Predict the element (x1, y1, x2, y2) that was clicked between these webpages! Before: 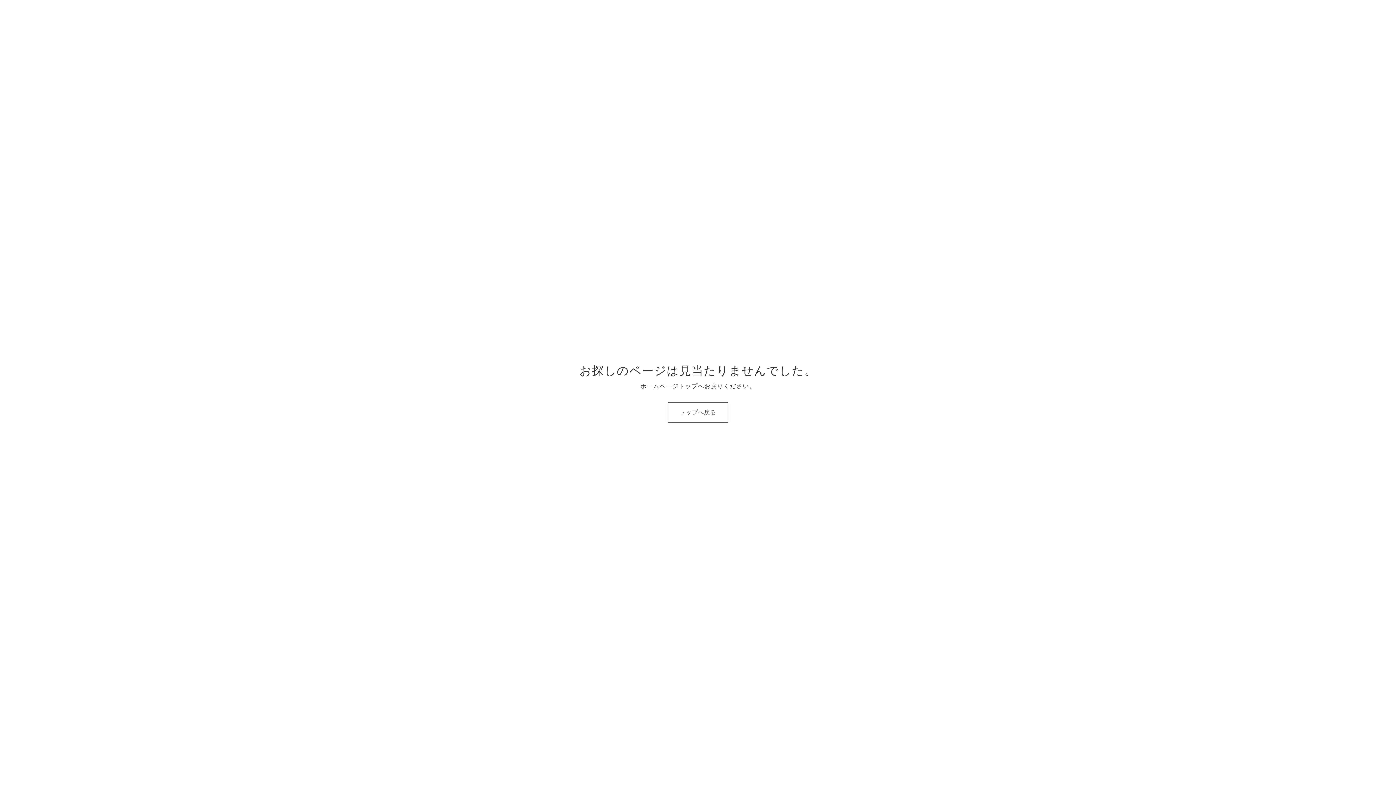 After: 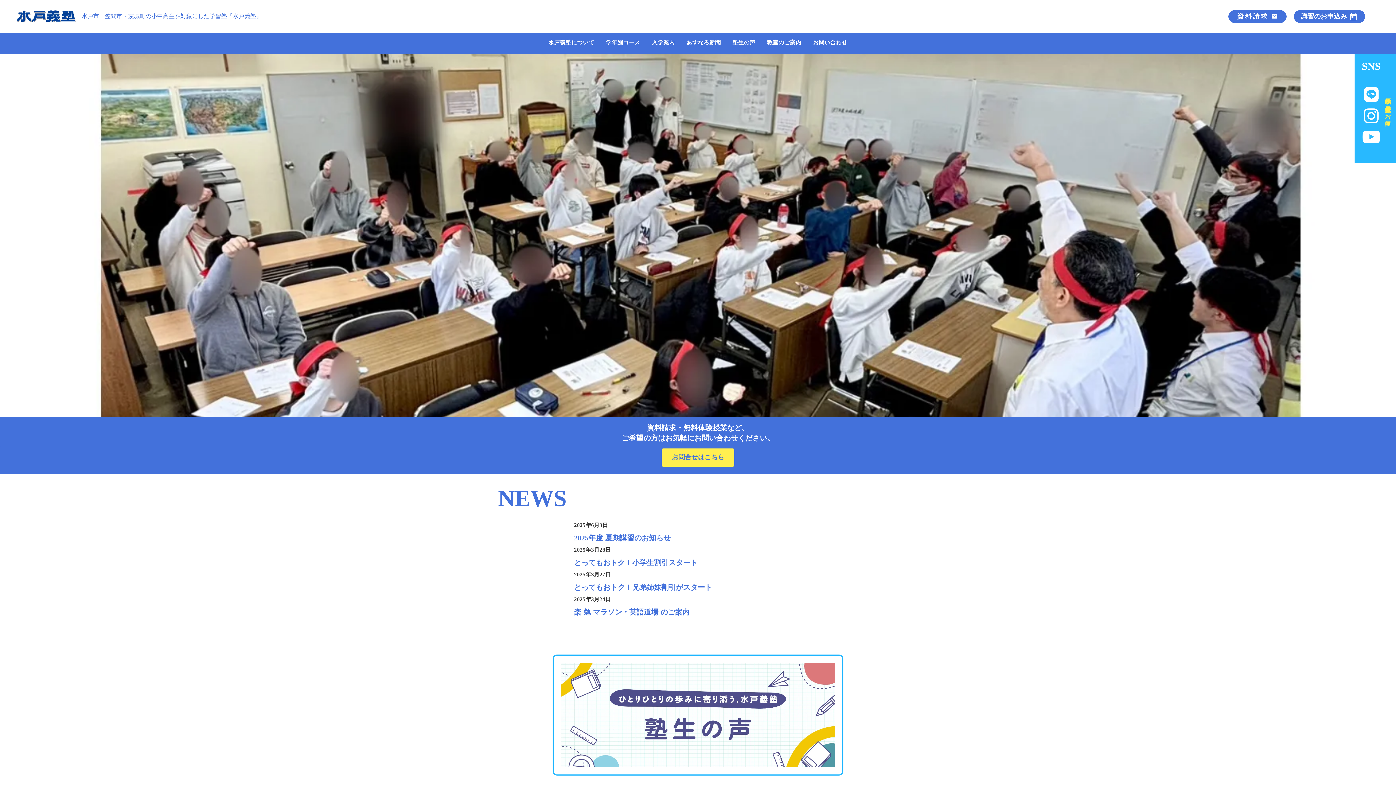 Action: bbox: (667, 402, 728, 422) label: トップへ戻る